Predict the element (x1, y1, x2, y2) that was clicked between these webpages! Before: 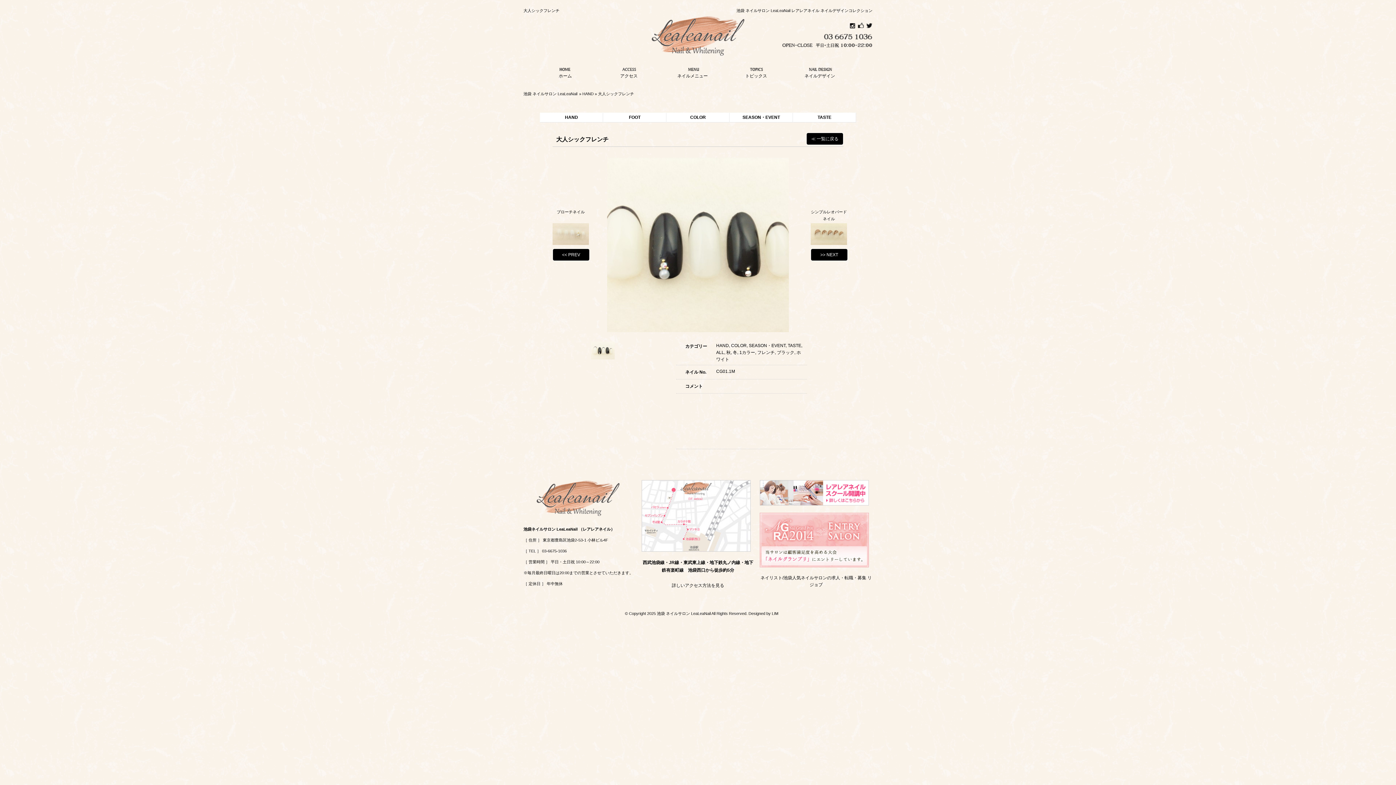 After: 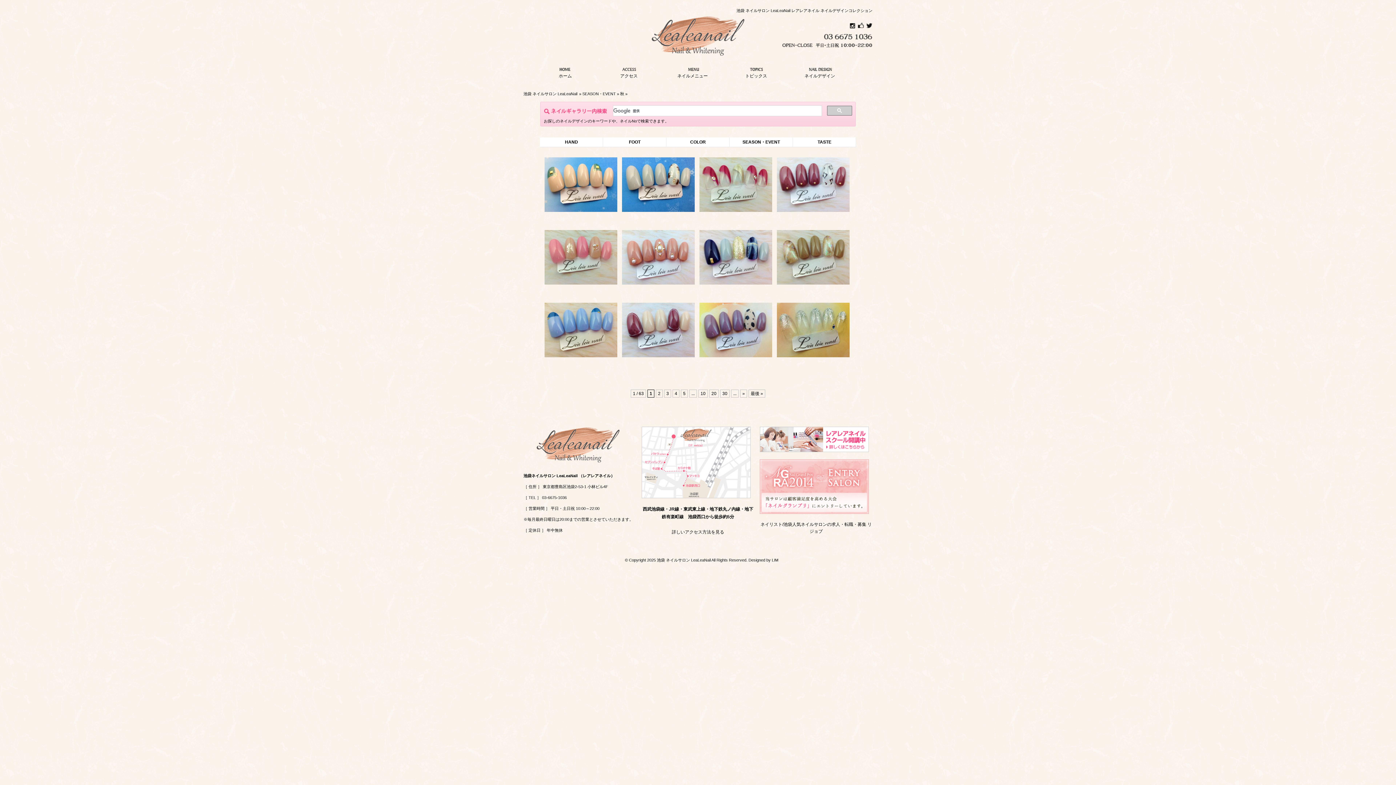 Action: label: 秋 bbox: (726, 350, 730, 355)